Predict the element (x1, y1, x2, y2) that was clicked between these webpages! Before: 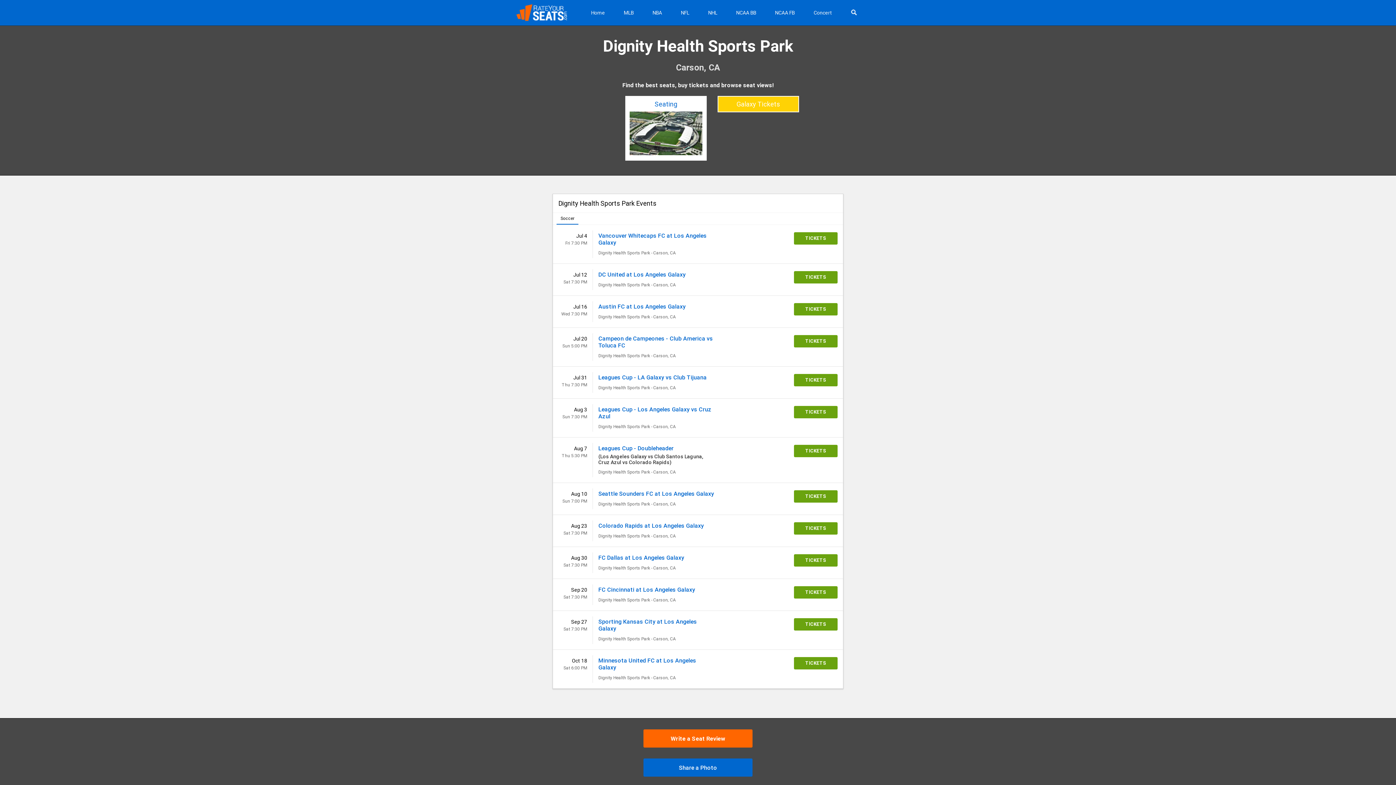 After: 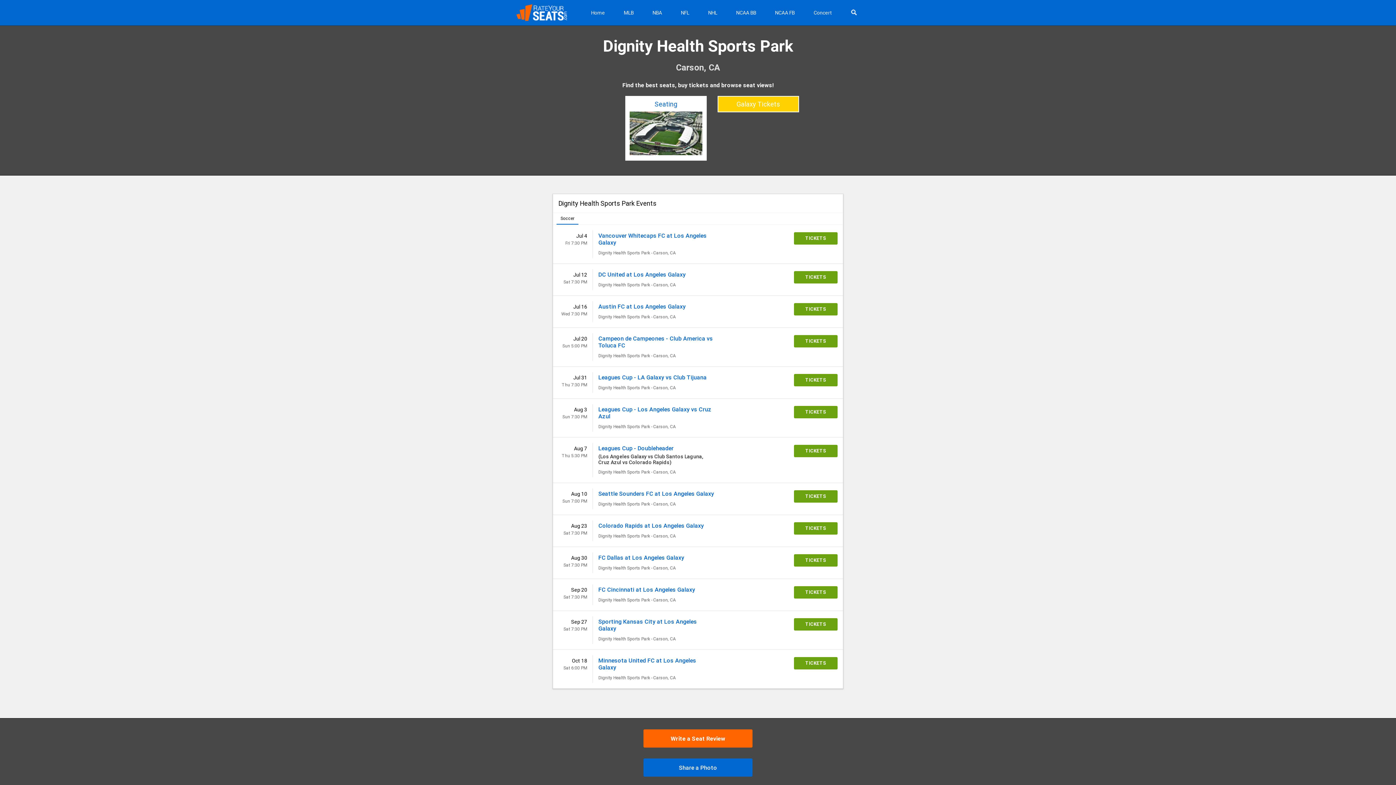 Action: label: Dignity Health Sports Park bbox: (598, 469, 650, 474)